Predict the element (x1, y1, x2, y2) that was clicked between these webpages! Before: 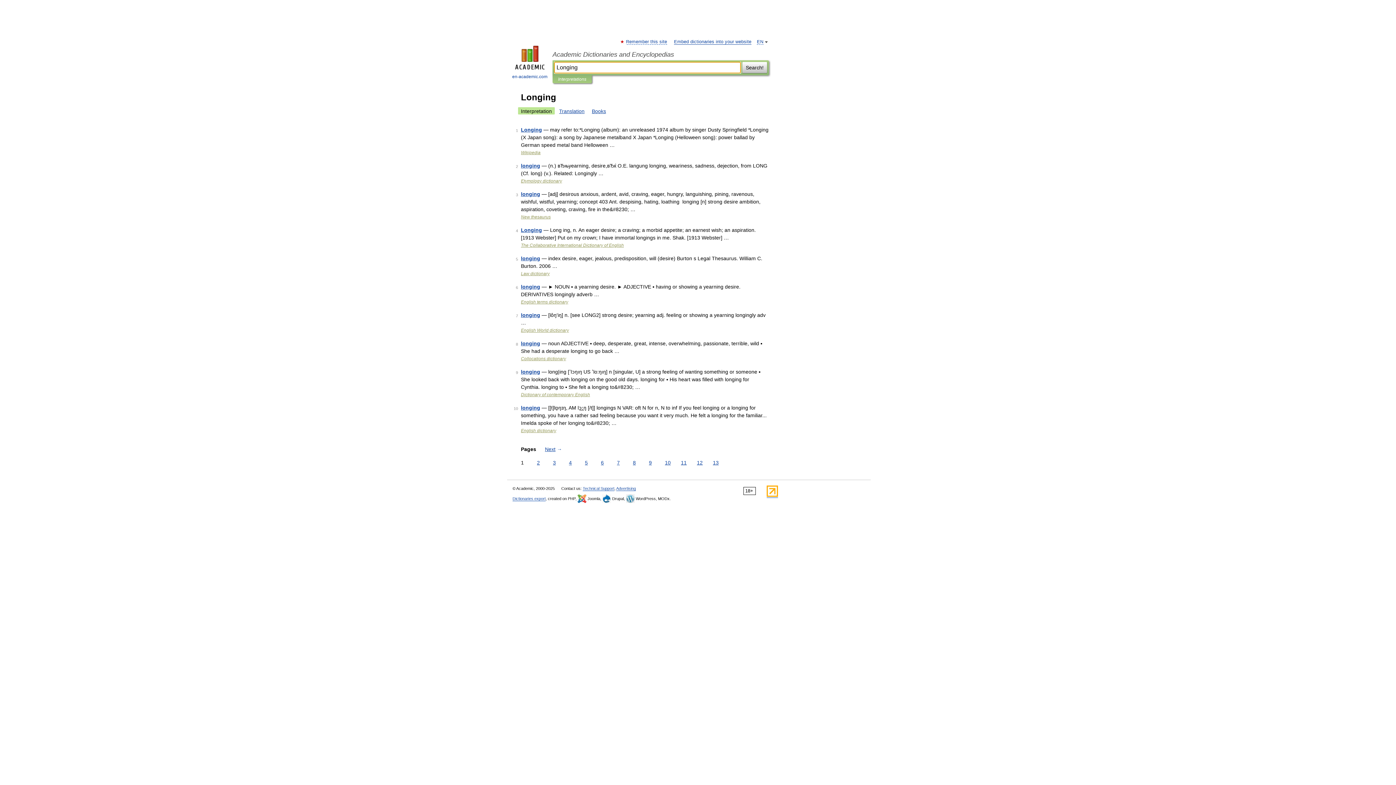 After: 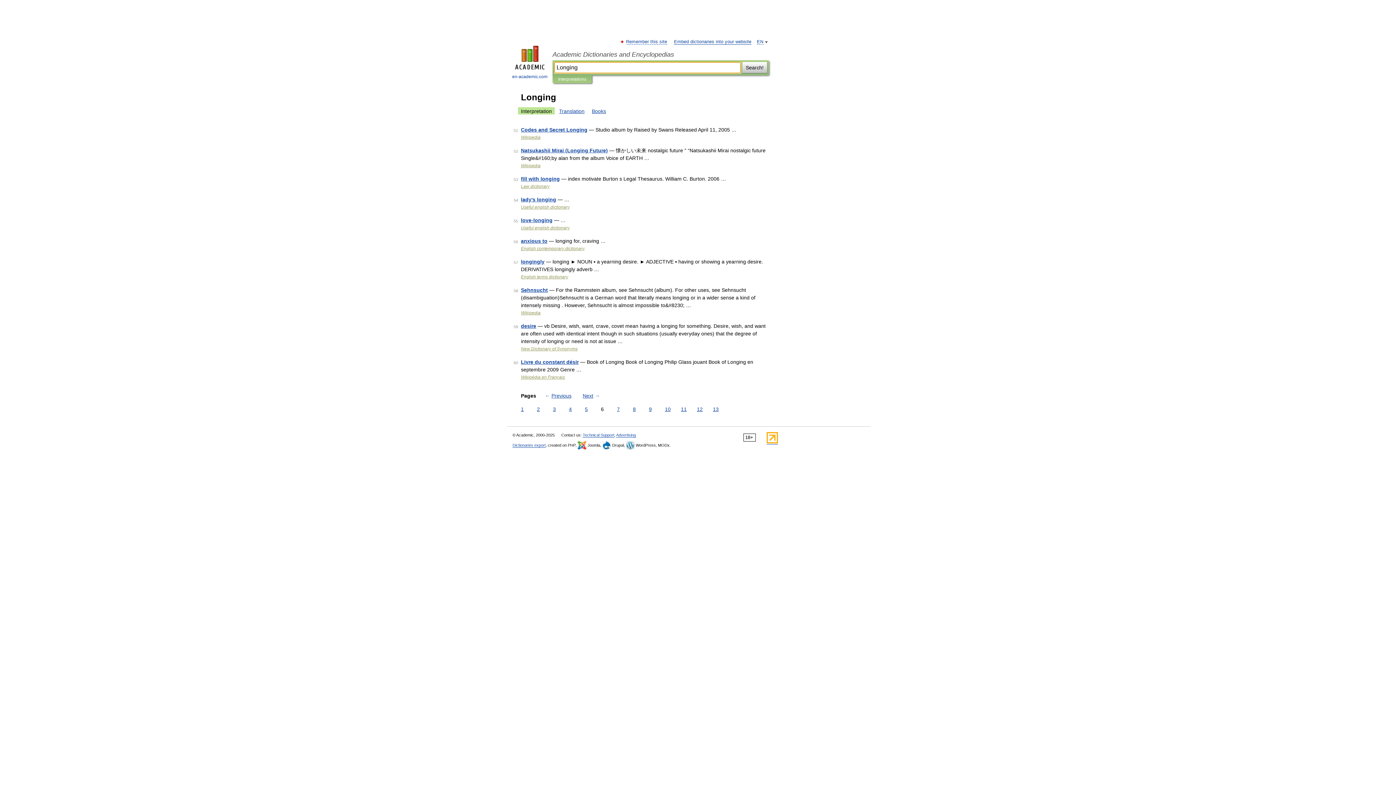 Action: label: 6 bbox: (599, 459, 605, 466)